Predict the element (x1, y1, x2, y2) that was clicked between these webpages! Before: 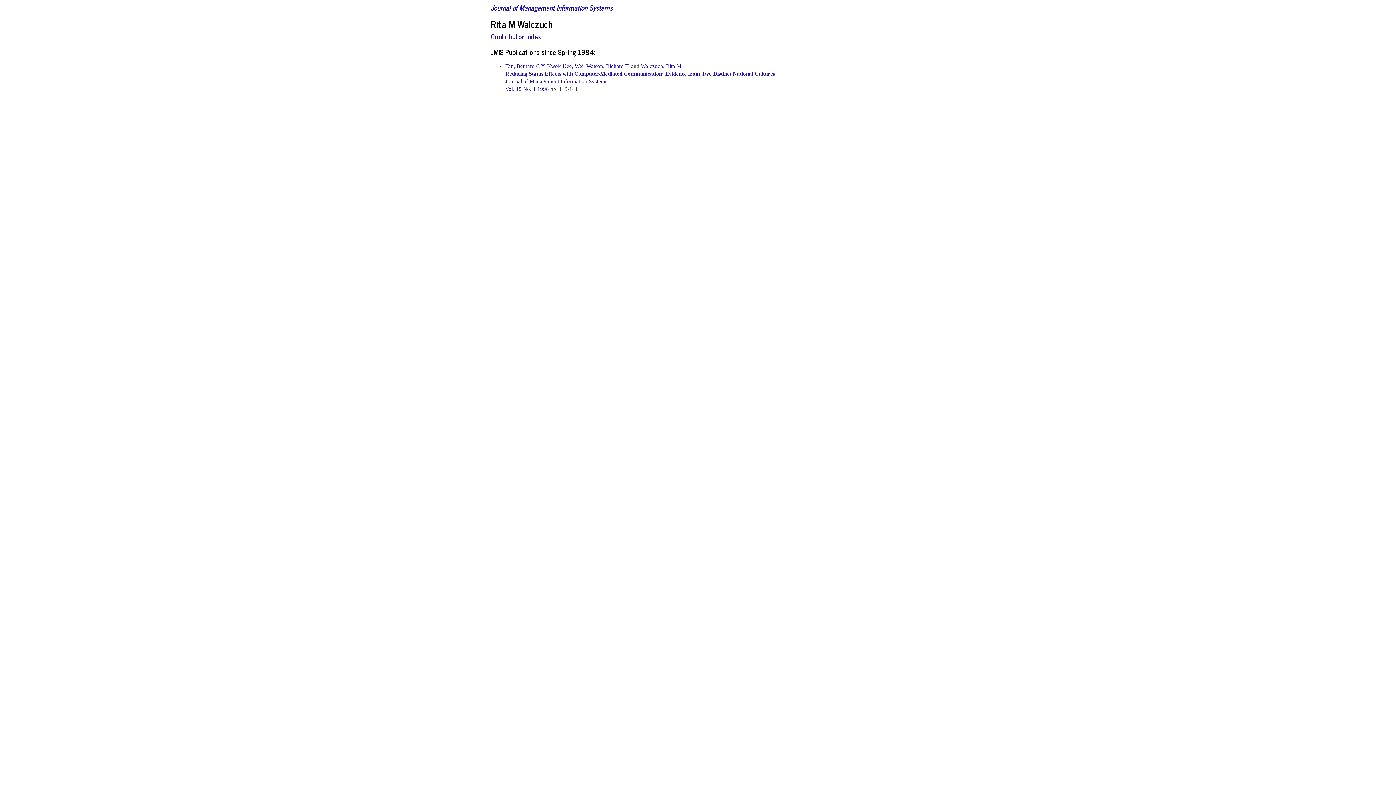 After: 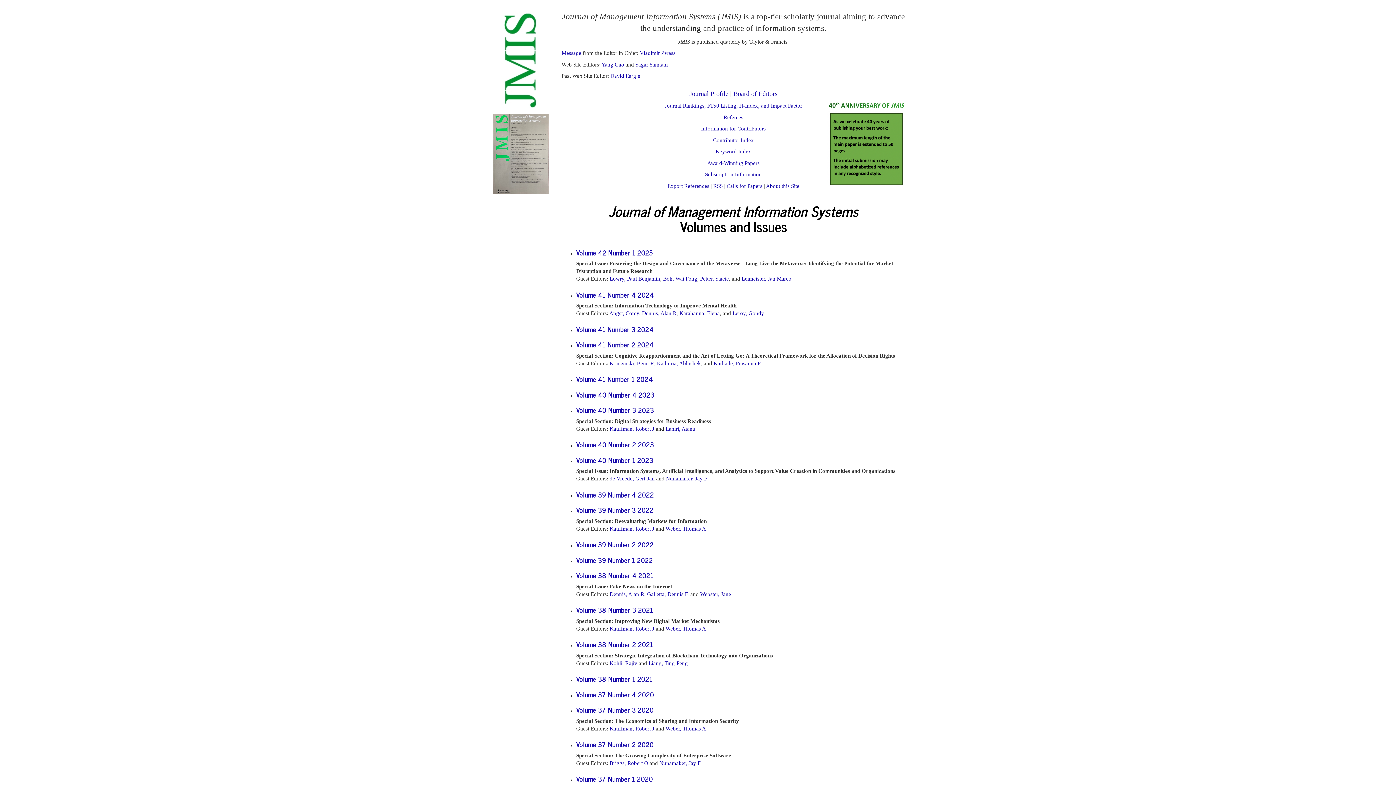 Action: bbox: (490, 1, 612, 12) label: Journal of Management Information Systems